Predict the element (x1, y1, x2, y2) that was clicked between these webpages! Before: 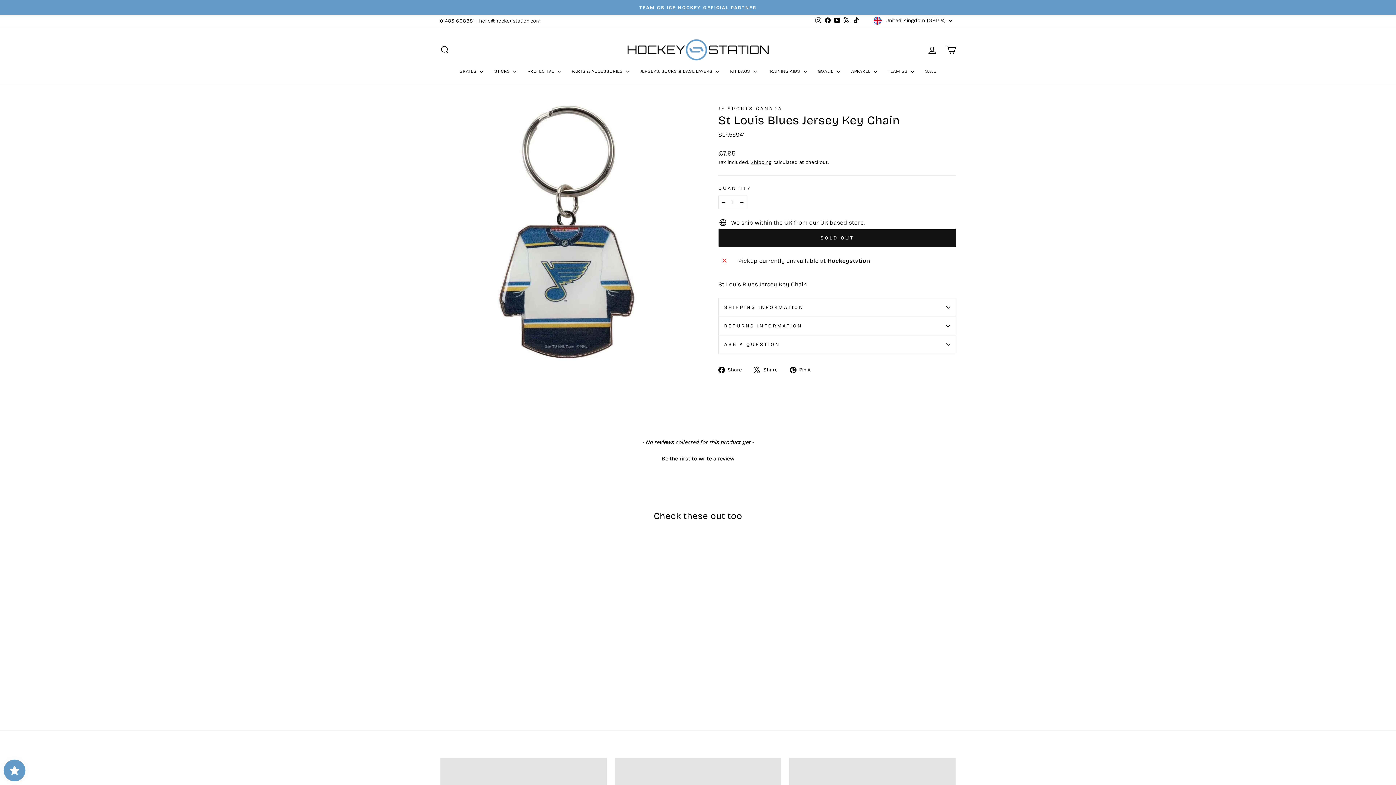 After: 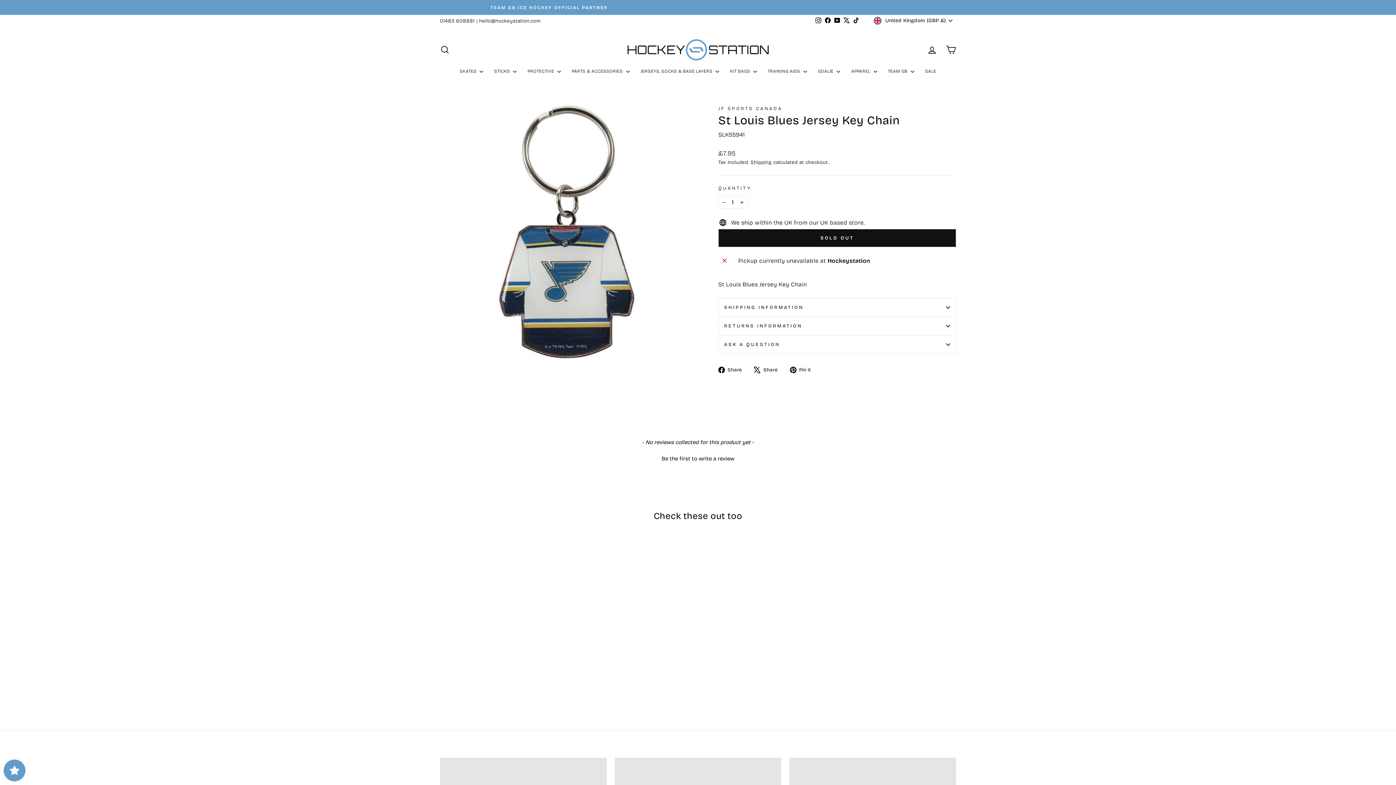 Action: bbox: (754, 365, 783, 374) label:  Share
Tweet on X